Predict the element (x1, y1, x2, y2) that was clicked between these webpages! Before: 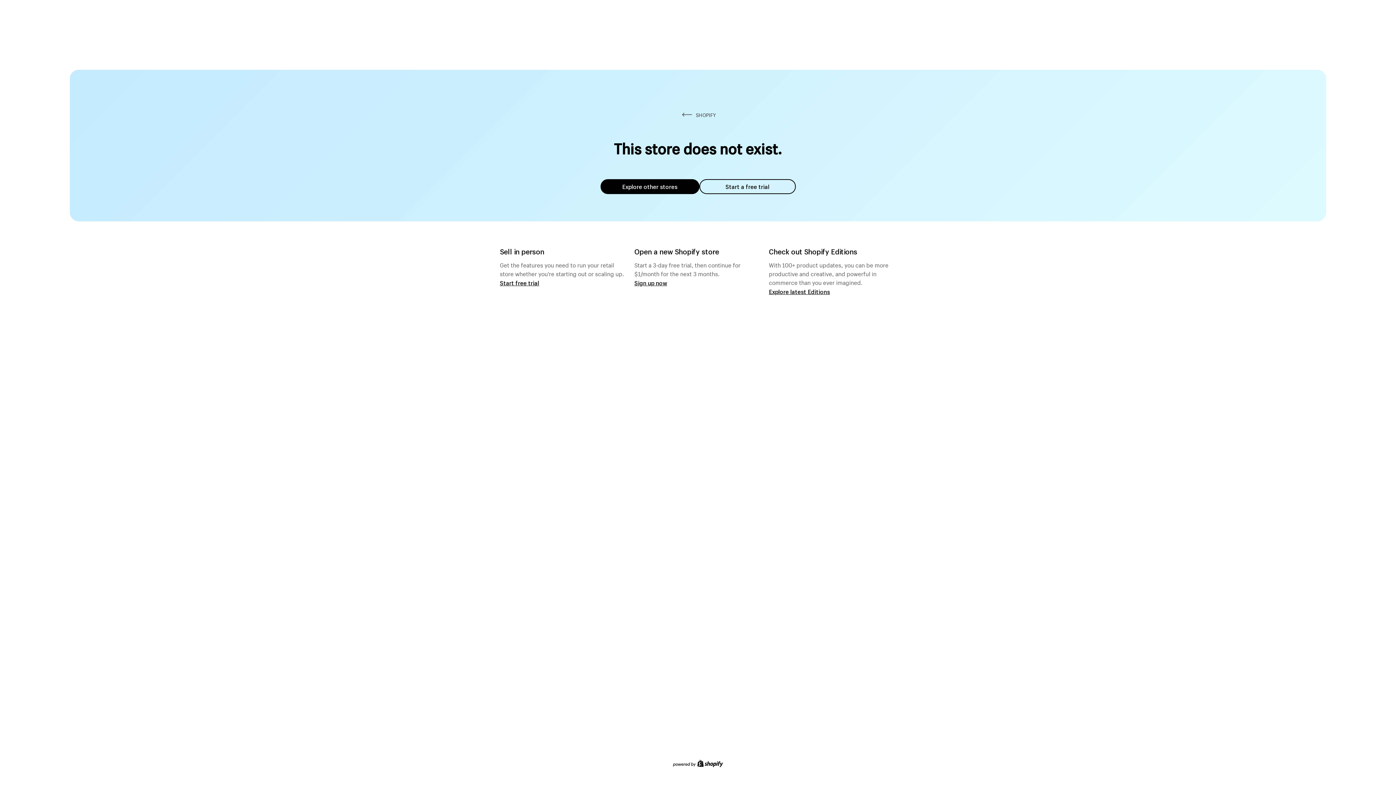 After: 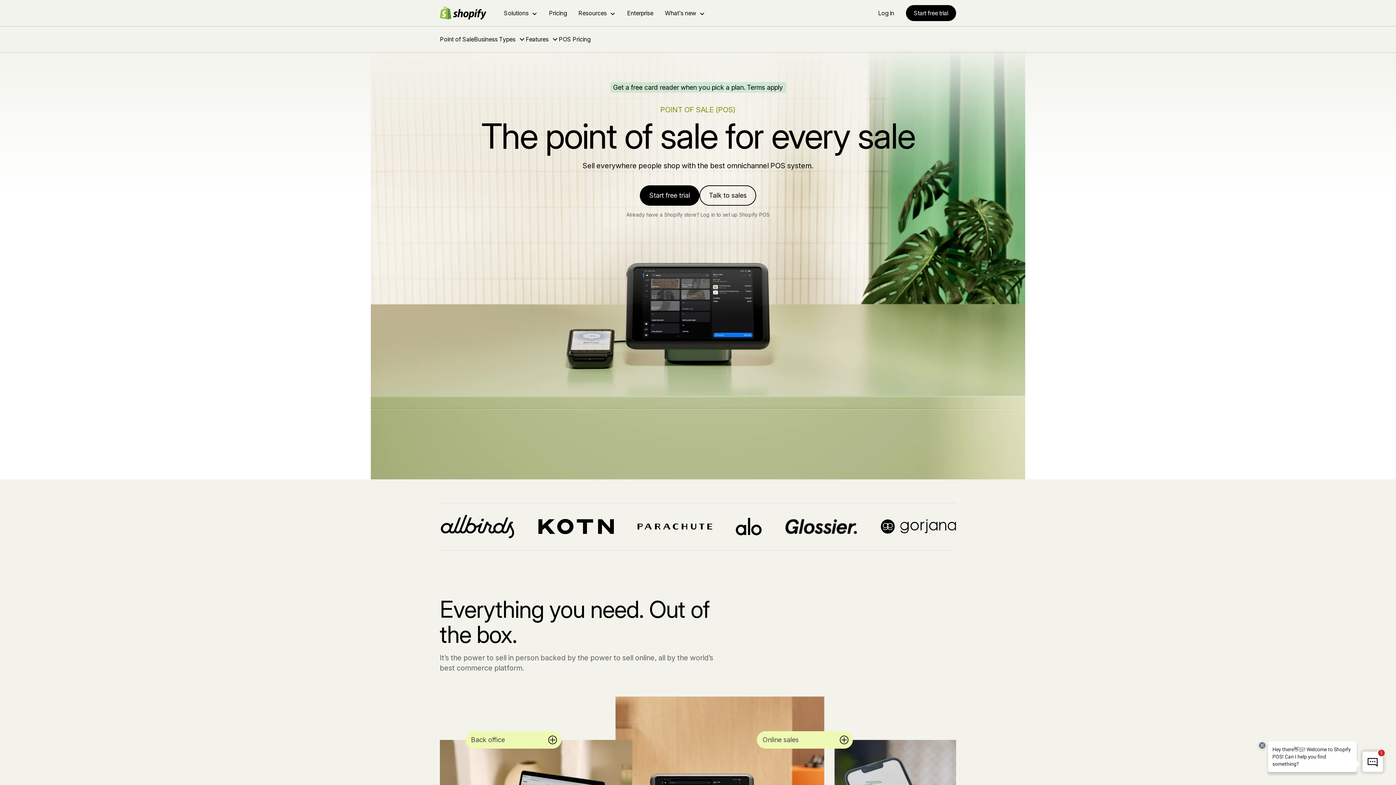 Action: bbox: (500, 279, 539, 286) label: Start free trial